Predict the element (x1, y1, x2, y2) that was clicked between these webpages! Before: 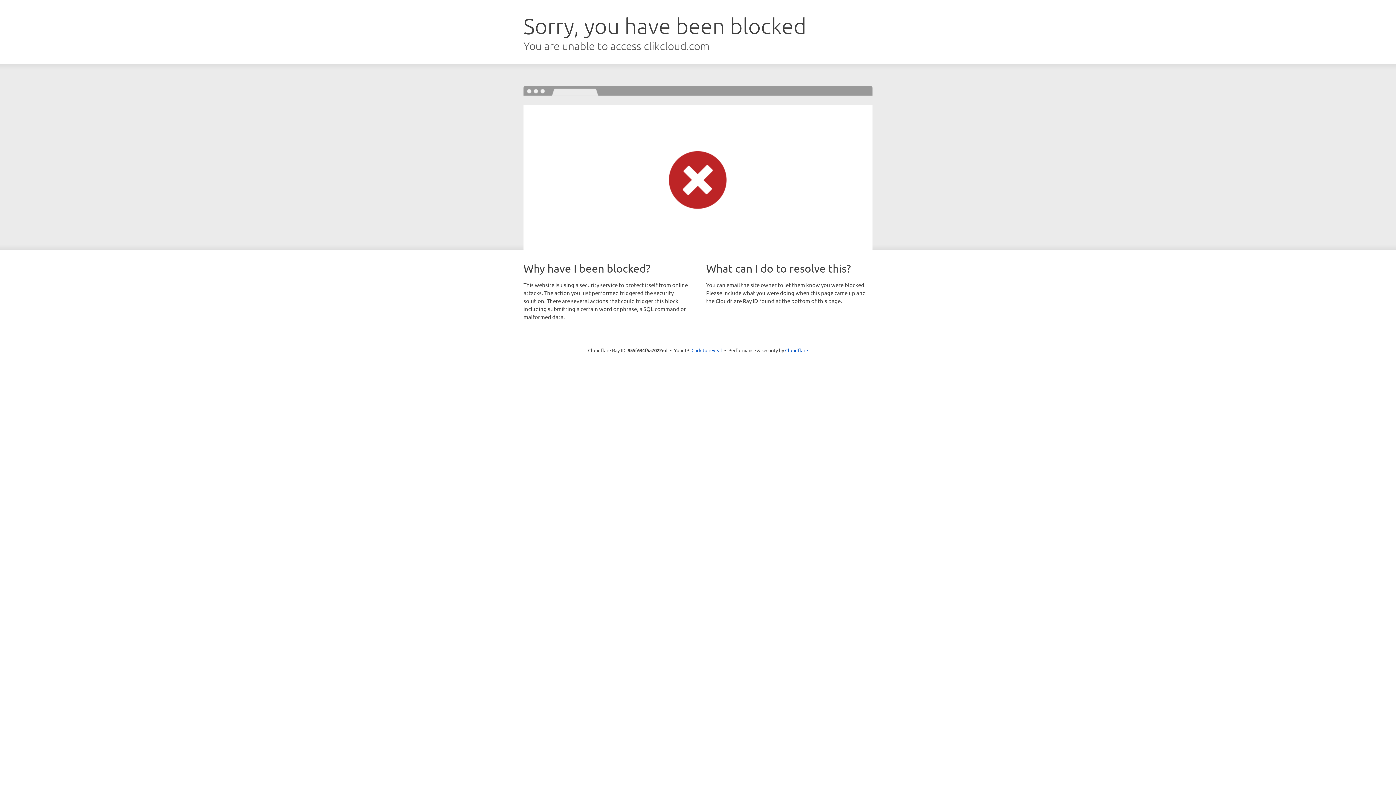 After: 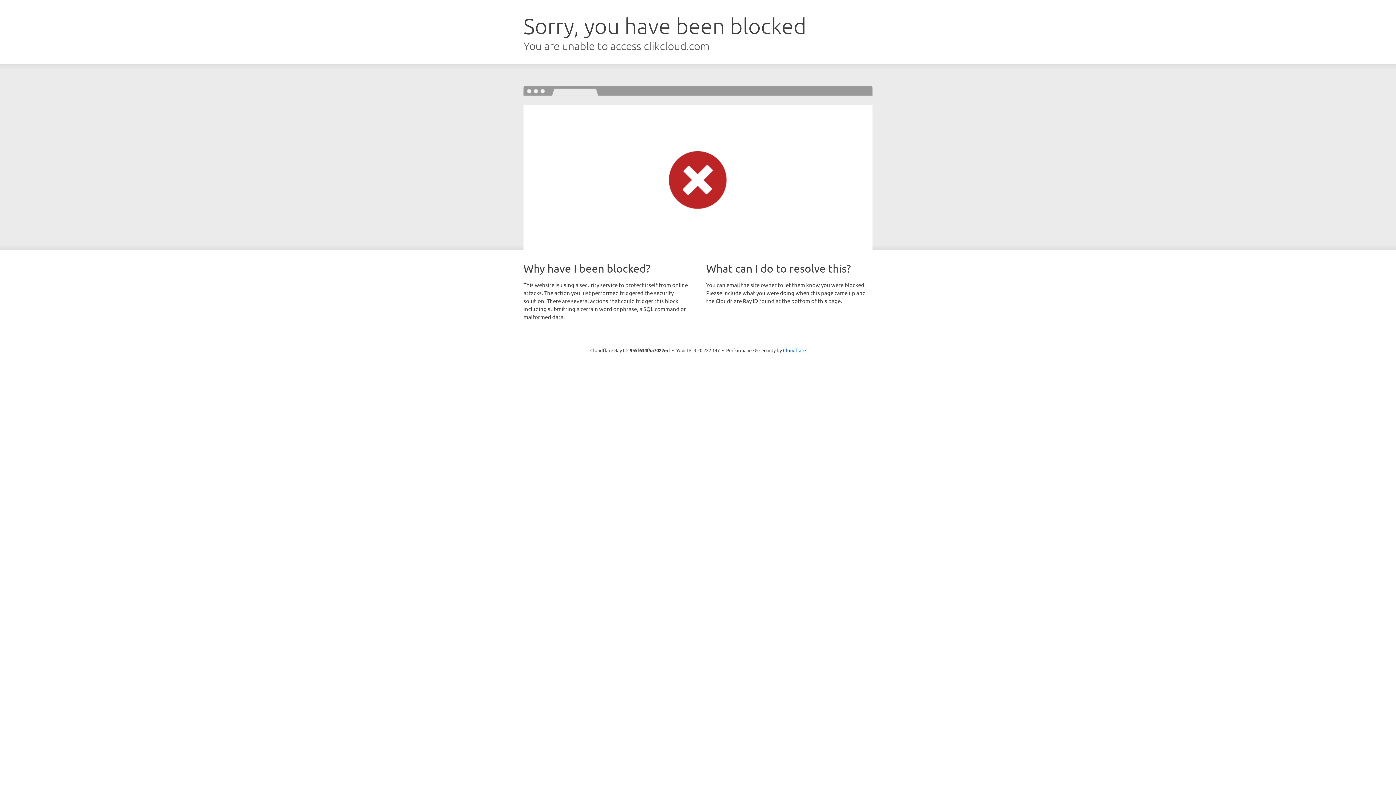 Action: label: Click to reveal bbox: (691, 346, 722, 353)